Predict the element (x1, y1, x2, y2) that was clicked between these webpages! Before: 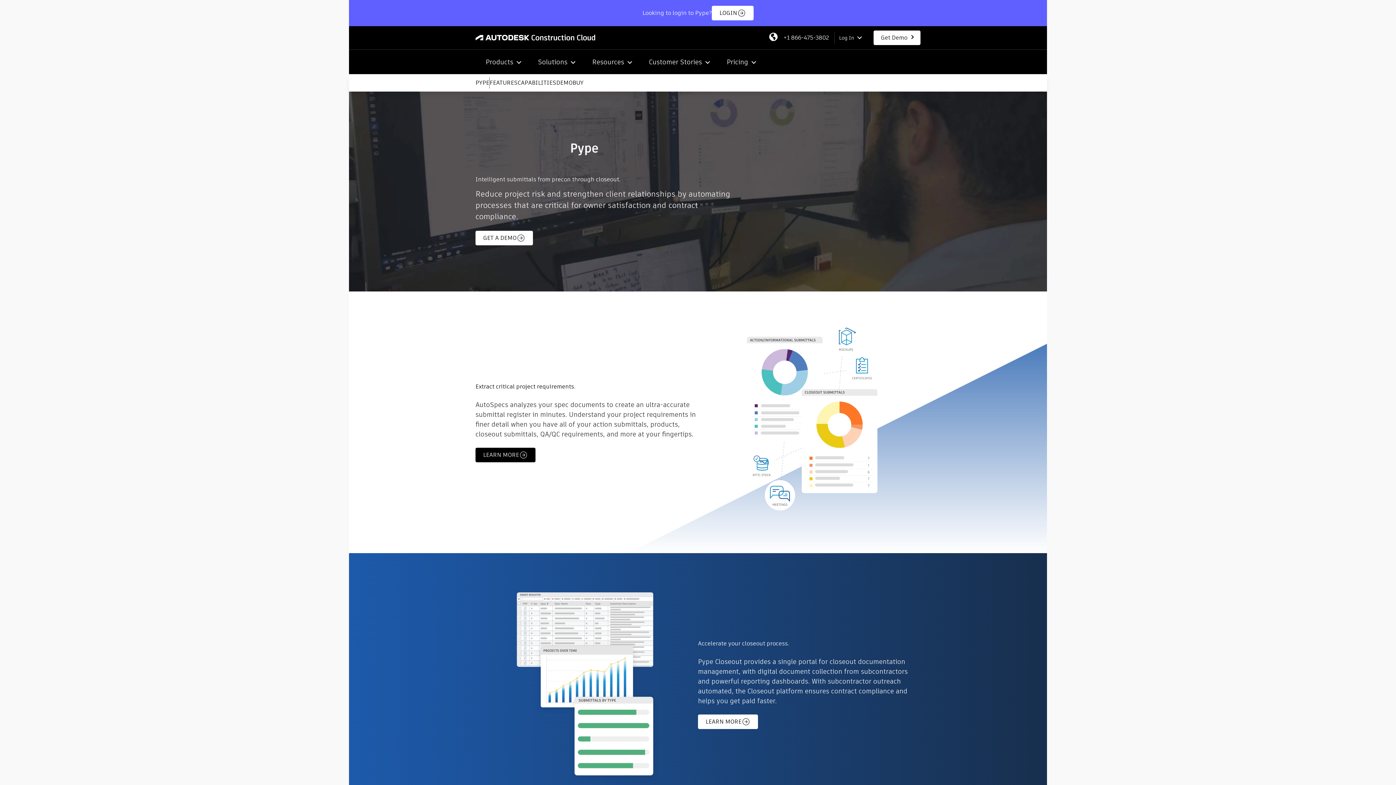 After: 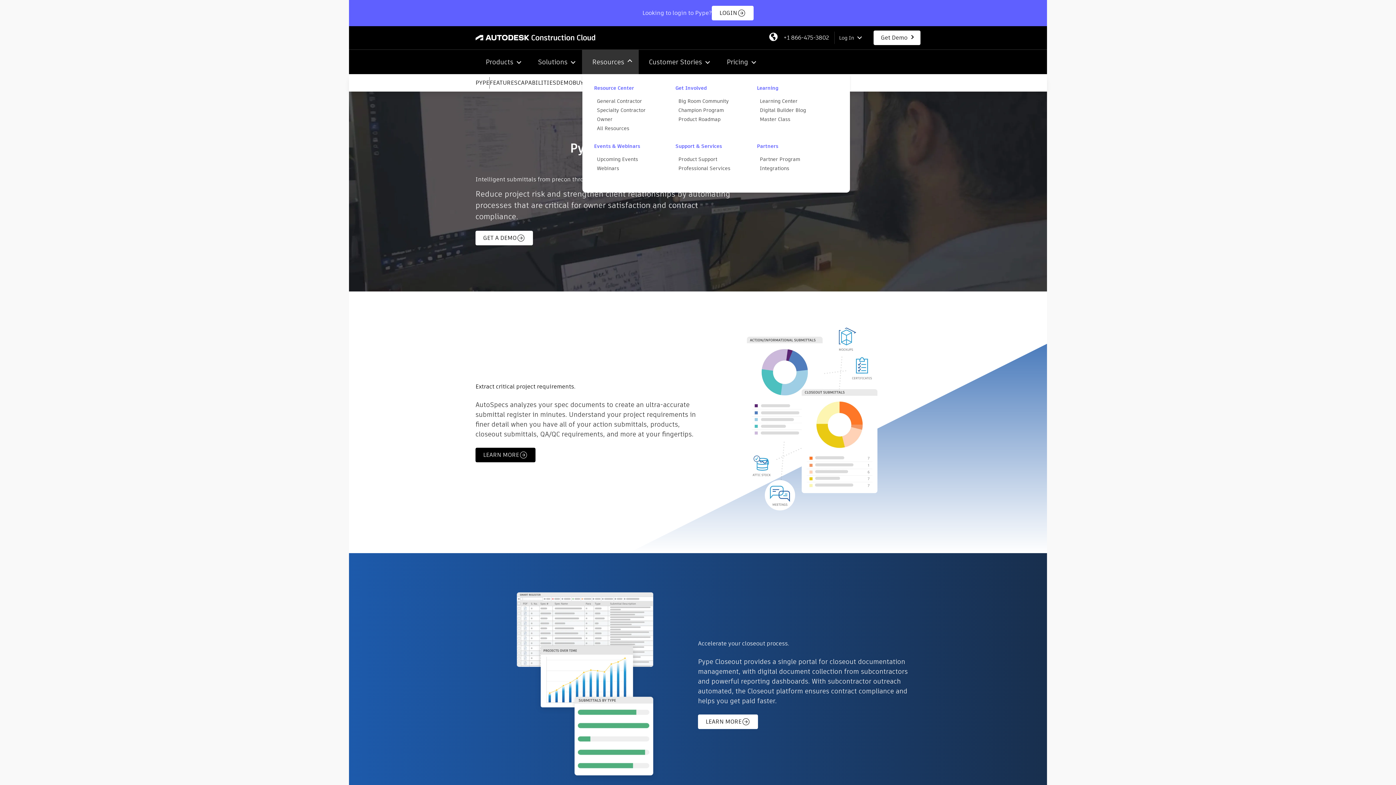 Action: label: Resources bbox: (592, 57, 624, 66)